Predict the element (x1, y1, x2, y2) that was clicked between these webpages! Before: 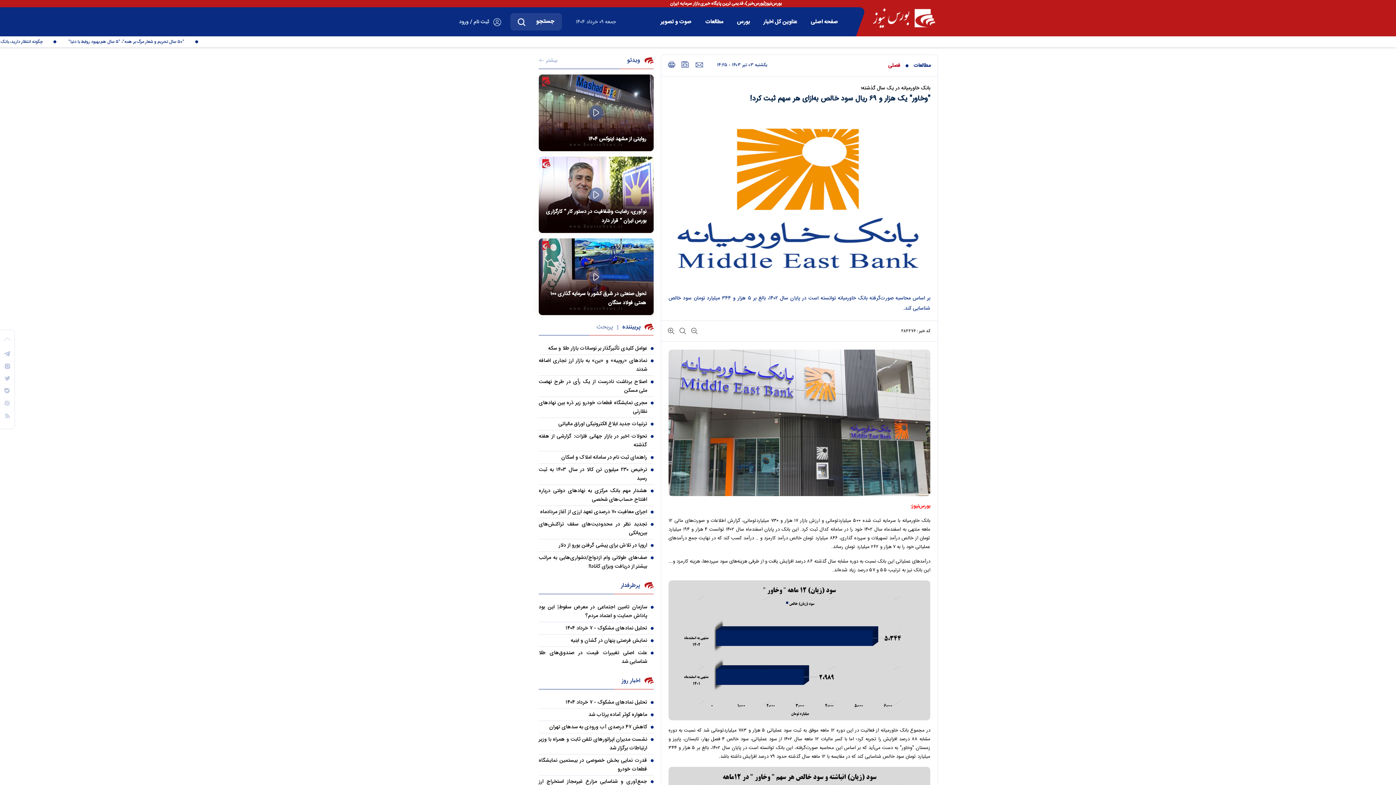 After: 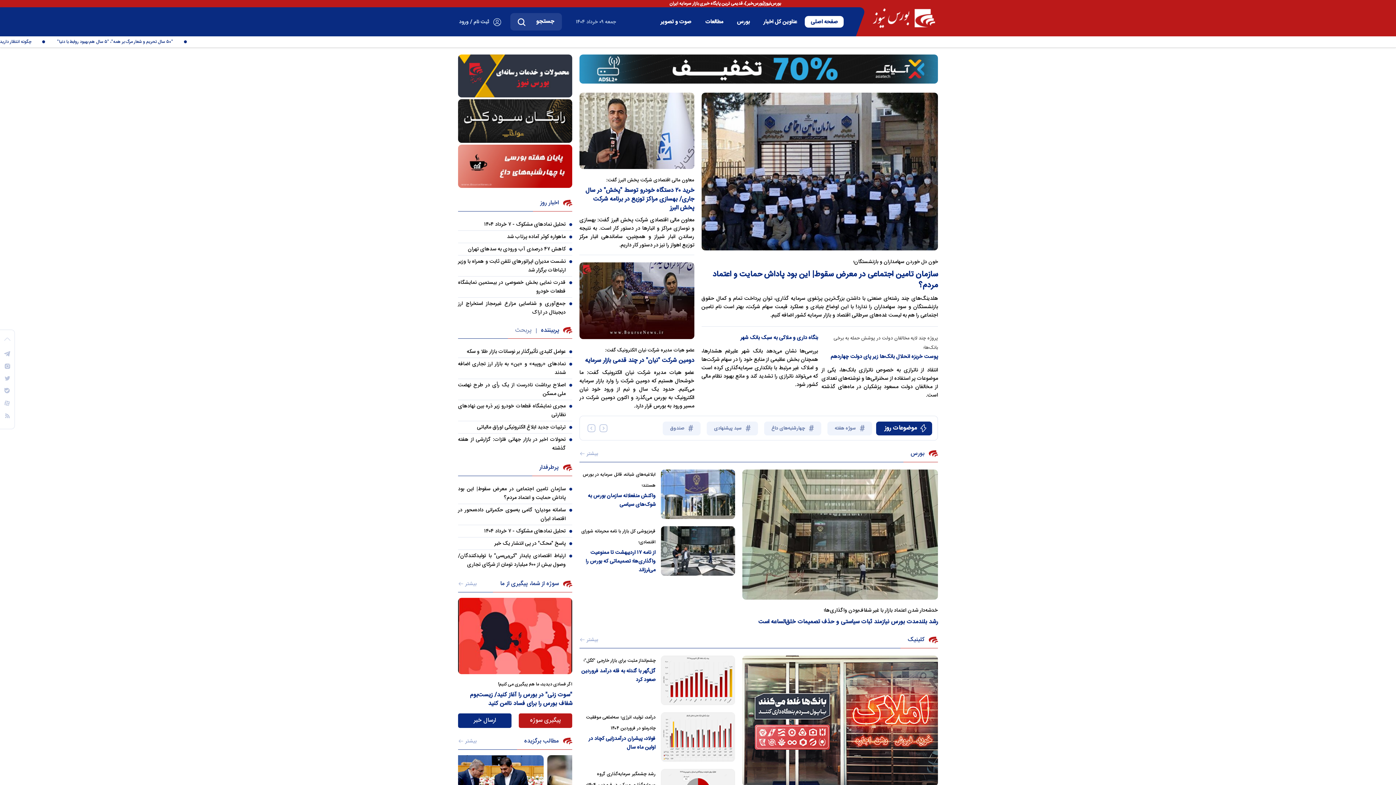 Action: label: صفحه اصلی bbox: (805, 16, 844, 27)